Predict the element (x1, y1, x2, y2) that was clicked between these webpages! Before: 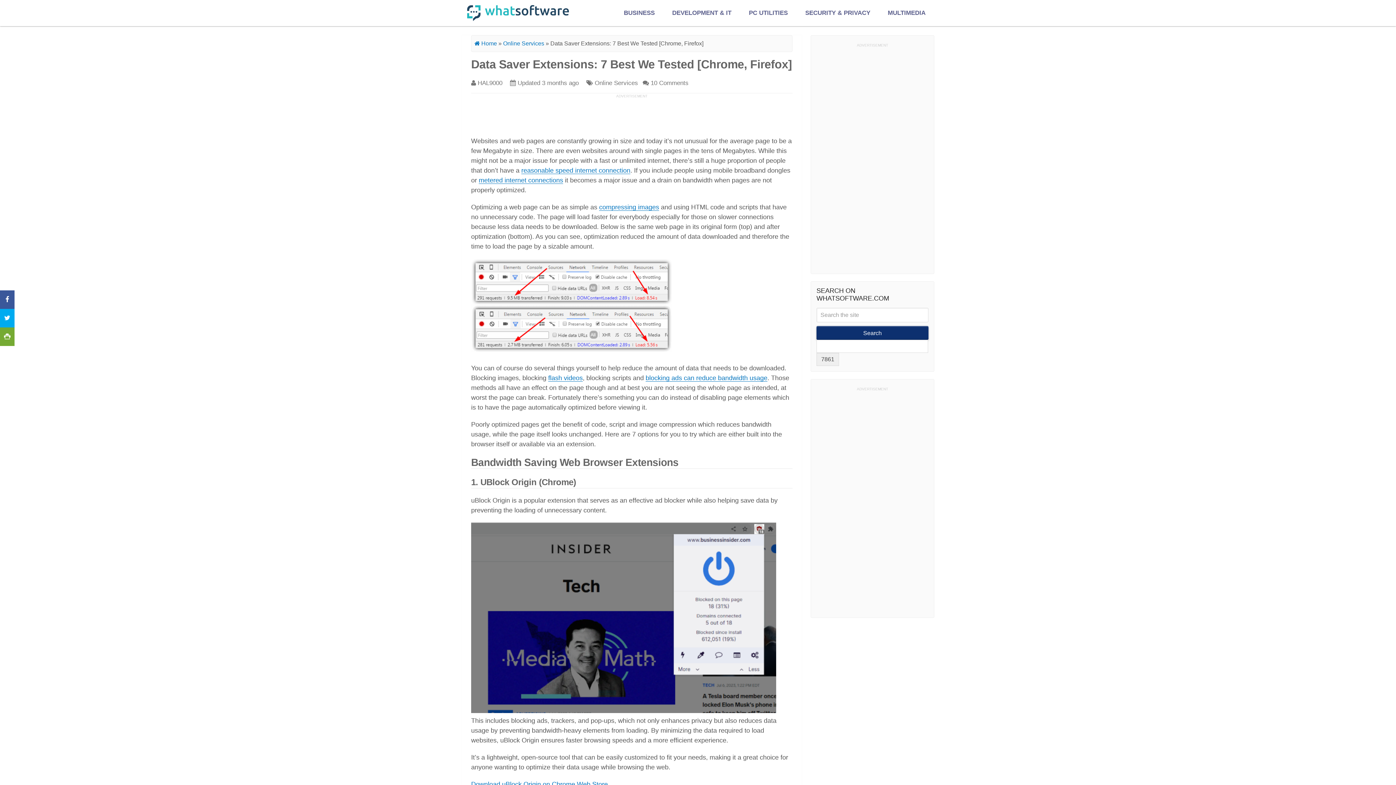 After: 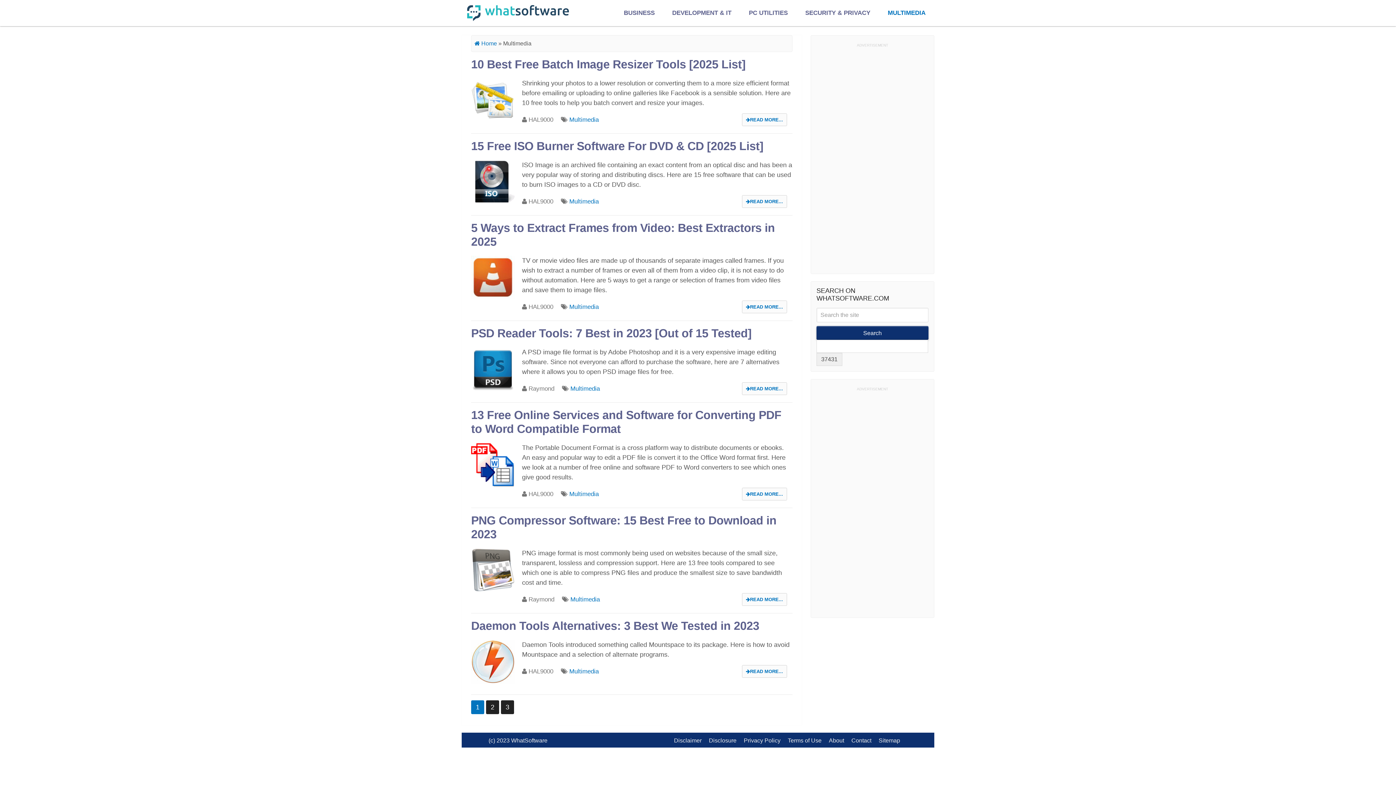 Action: label: MULTIMEDIA bbox: (879, 0, 934, 26)